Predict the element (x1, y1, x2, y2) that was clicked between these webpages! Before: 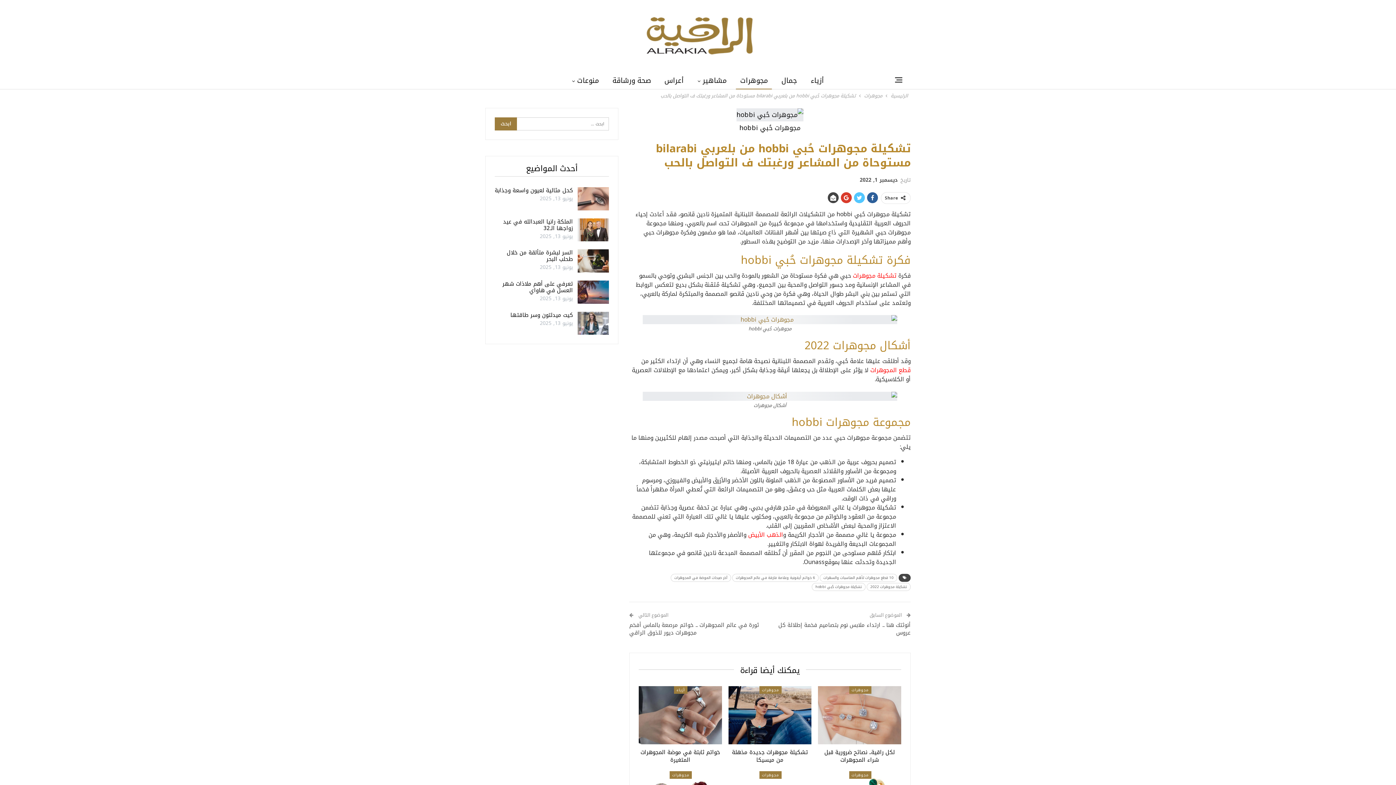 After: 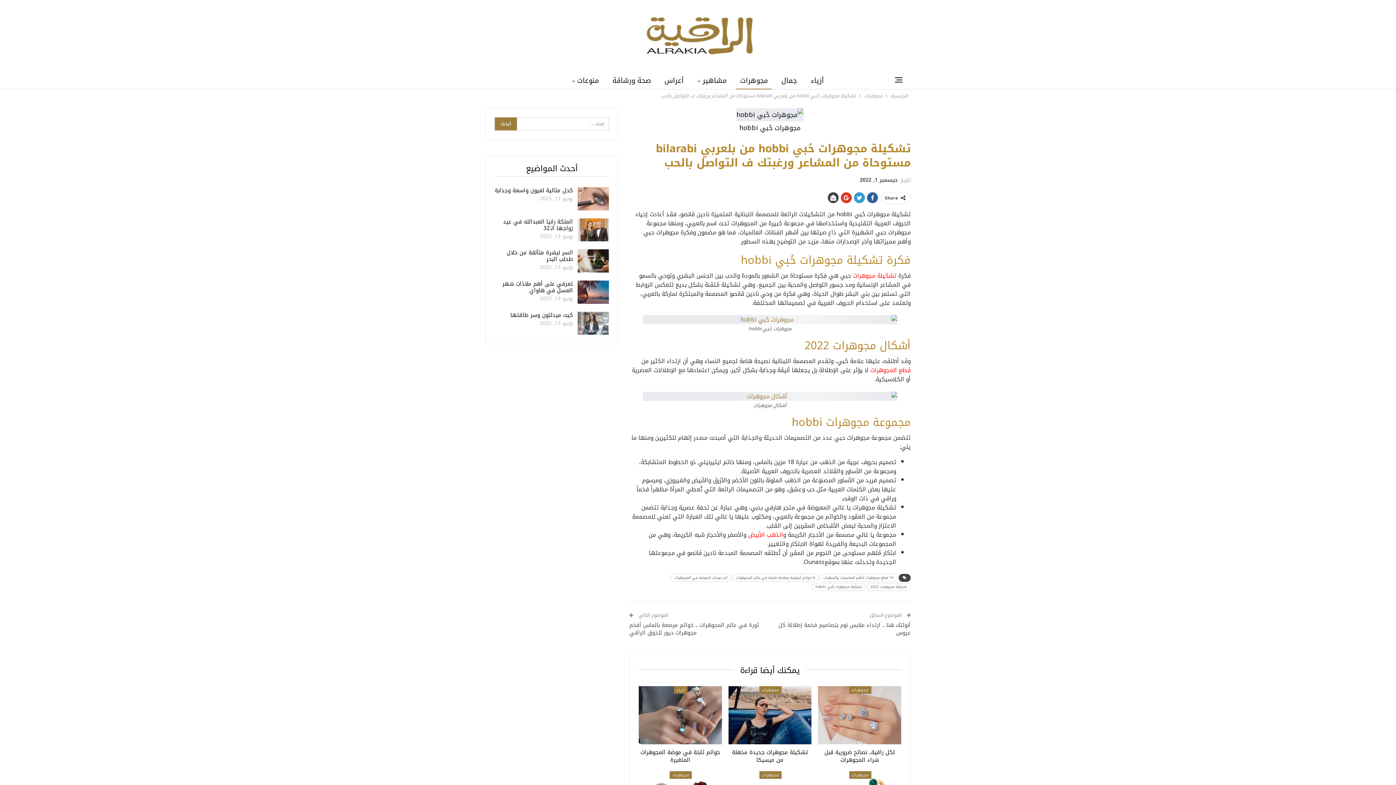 Action: bbox: (854, 192, 865, 203)